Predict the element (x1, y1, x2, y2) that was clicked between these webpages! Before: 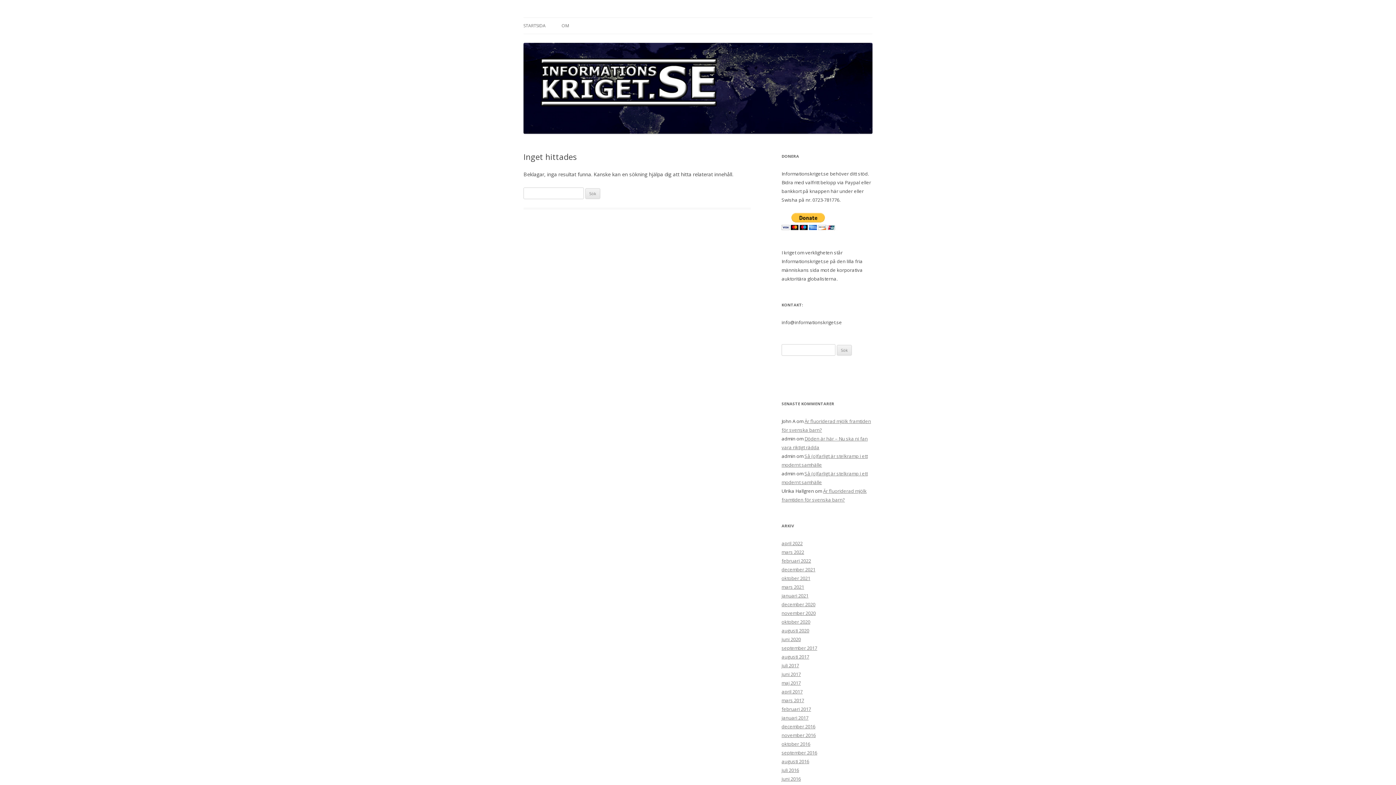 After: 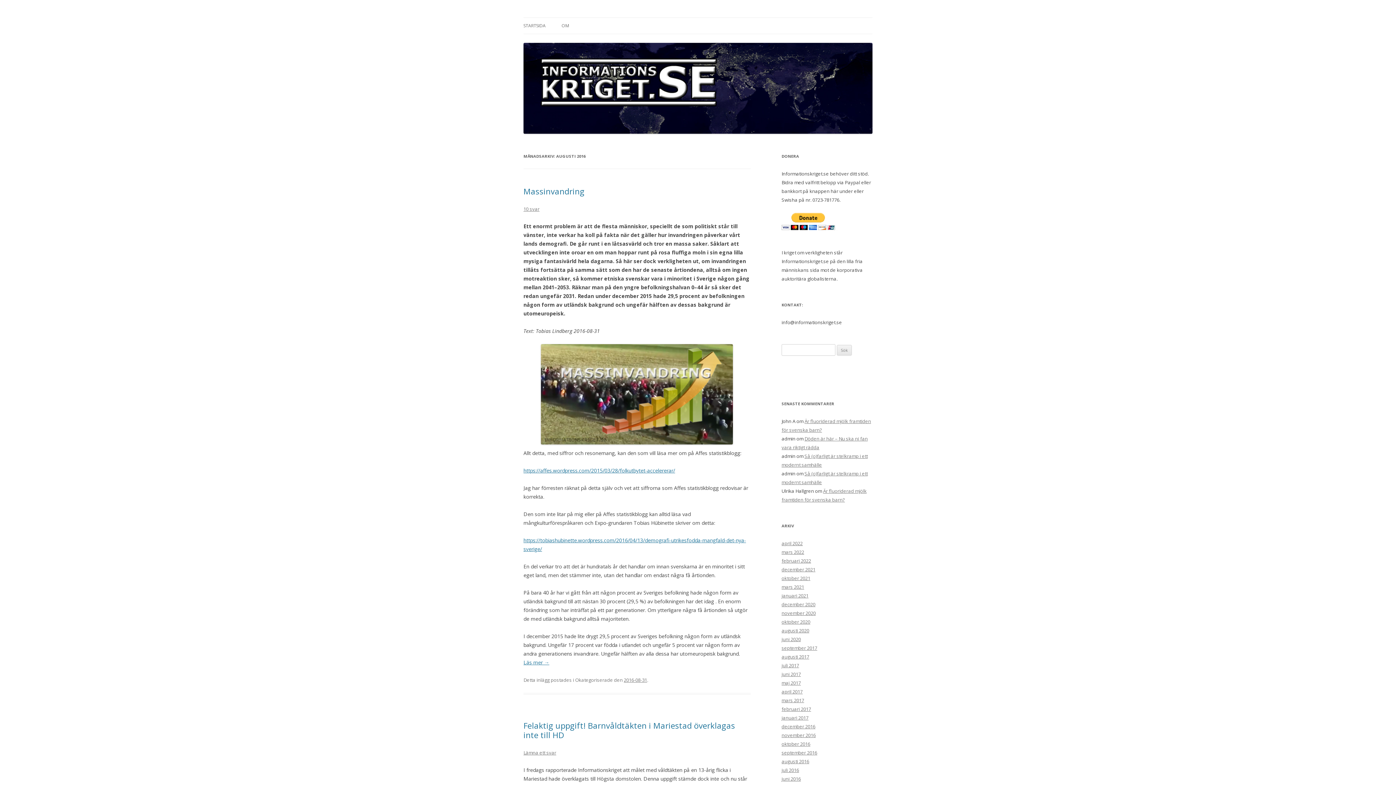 Action: bbox: (781, 758, 809, 765) label: augusti 2016